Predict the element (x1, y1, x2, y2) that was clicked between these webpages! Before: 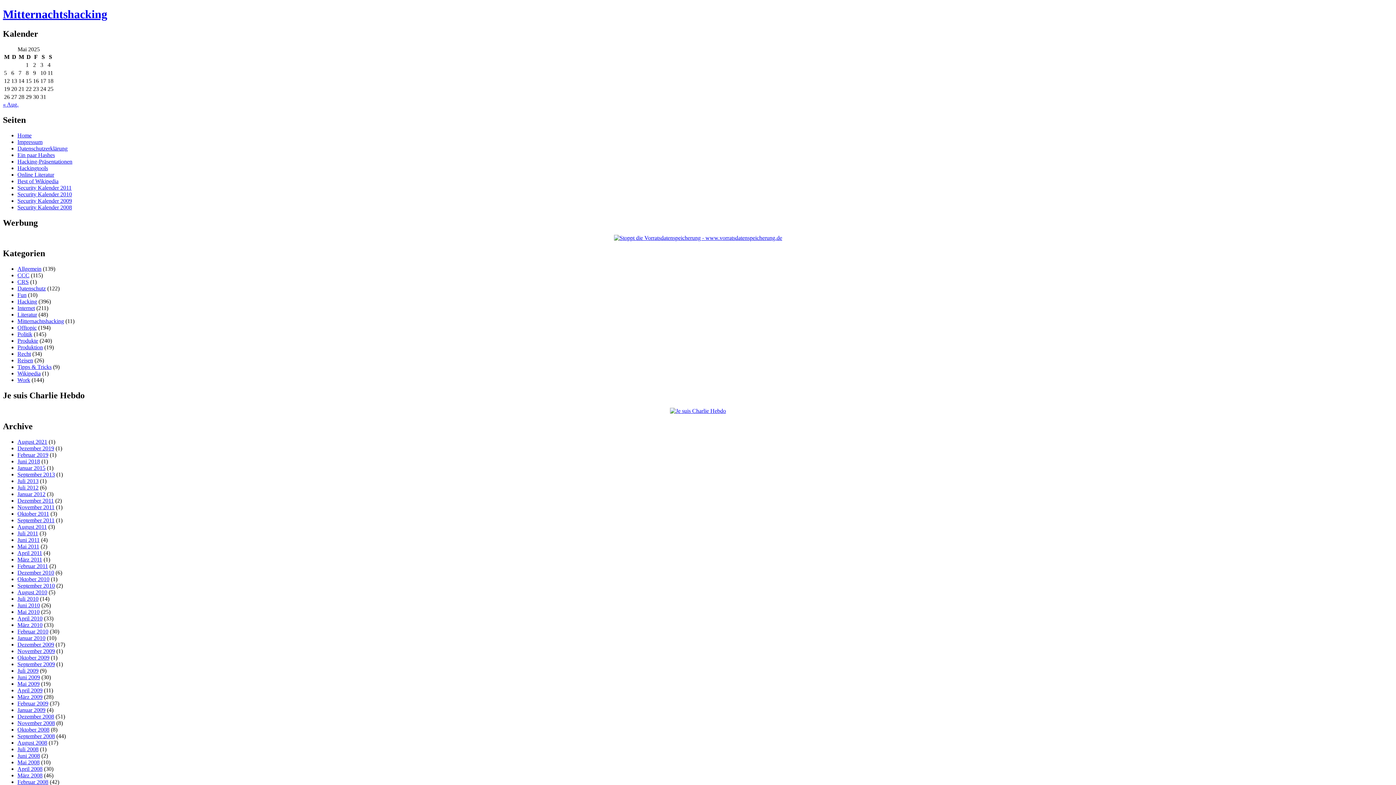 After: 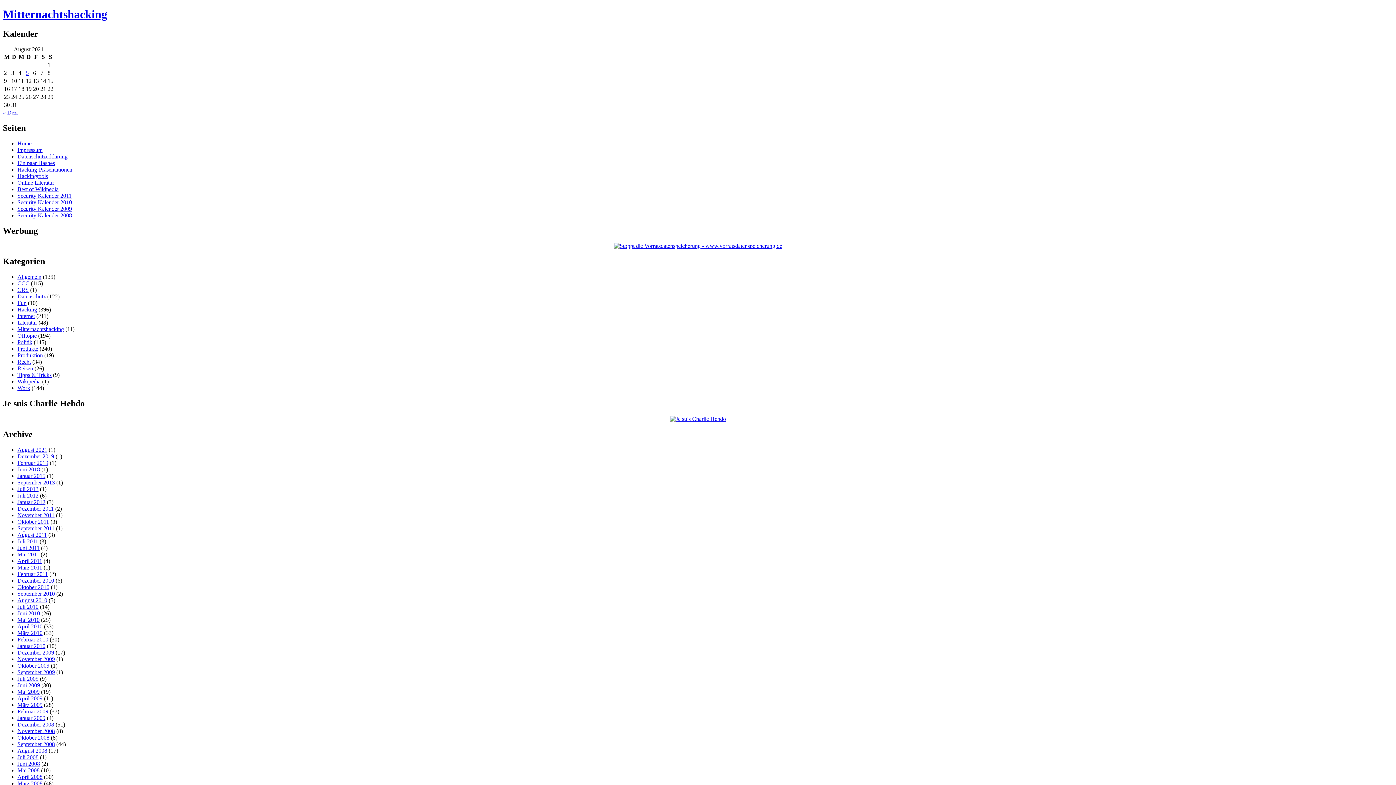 Action: bbox: (17, 438, 47, 445) label: August 2021